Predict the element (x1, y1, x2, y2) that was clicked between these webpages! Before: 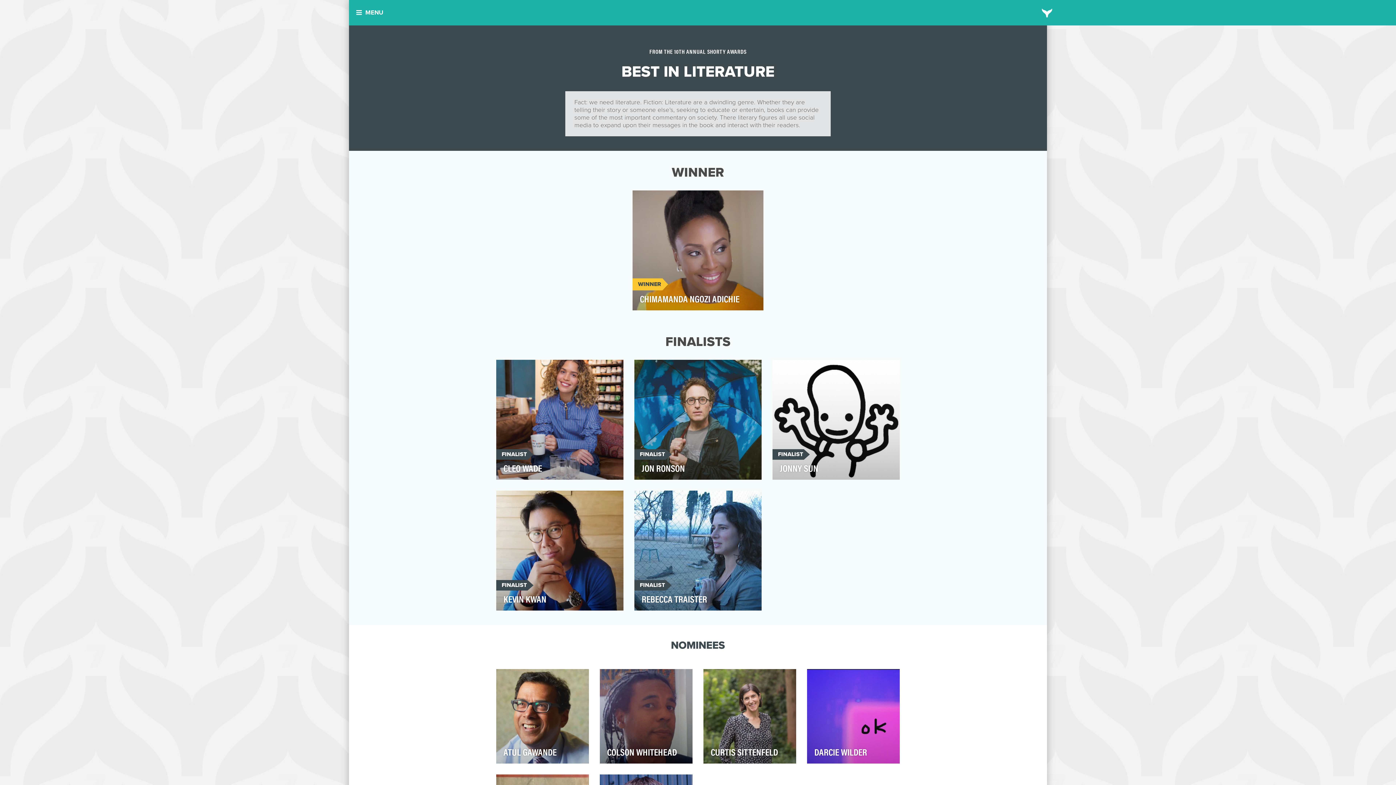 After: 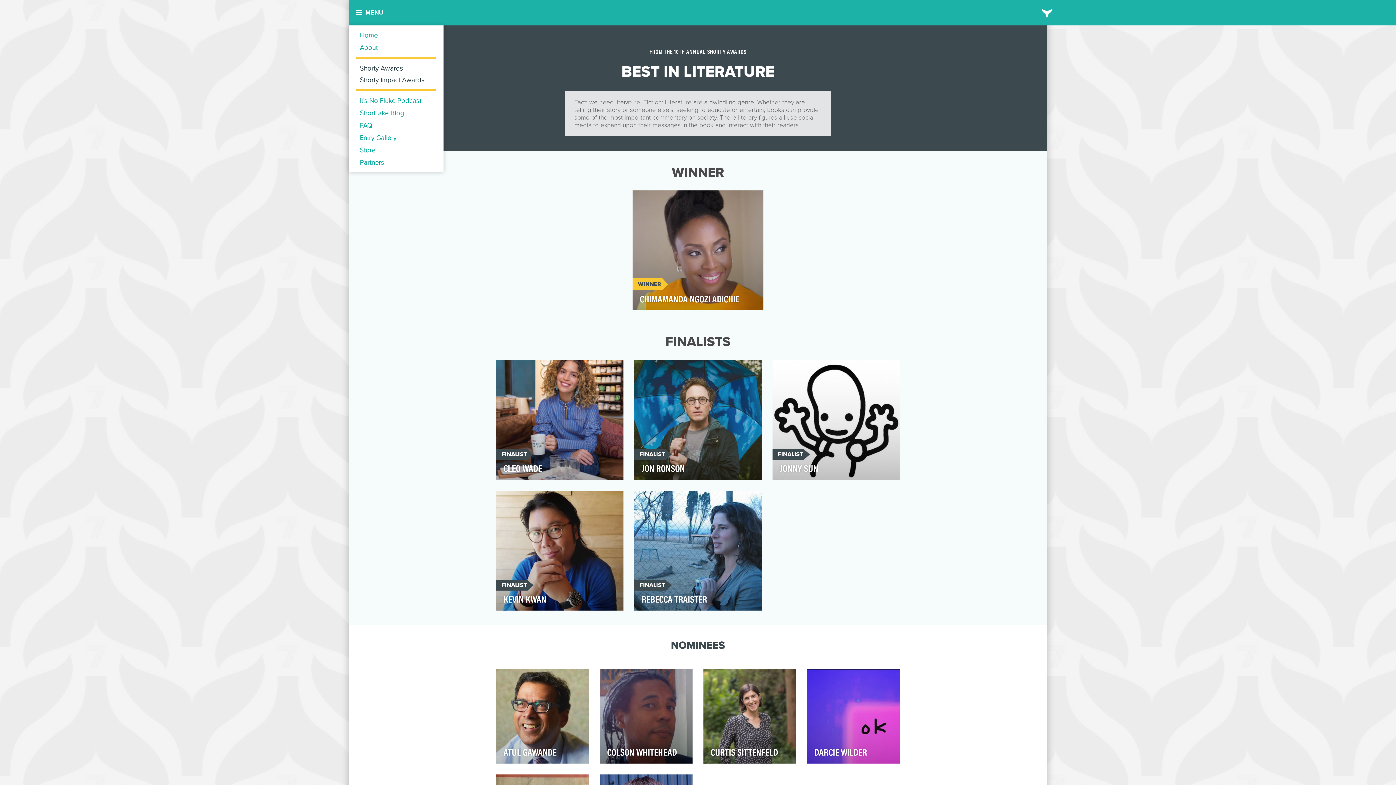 Action: label: MENU bbox: (349, 0, 397, 25)